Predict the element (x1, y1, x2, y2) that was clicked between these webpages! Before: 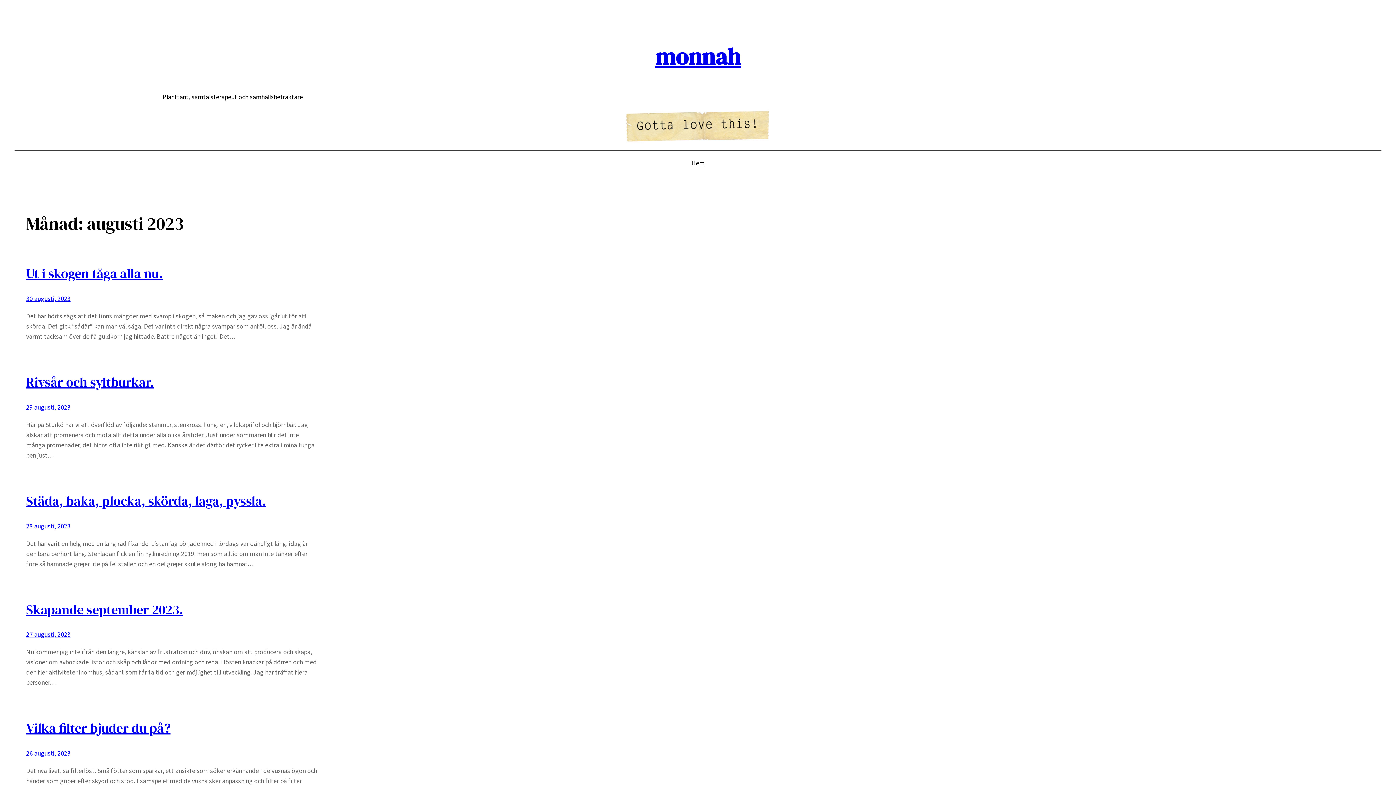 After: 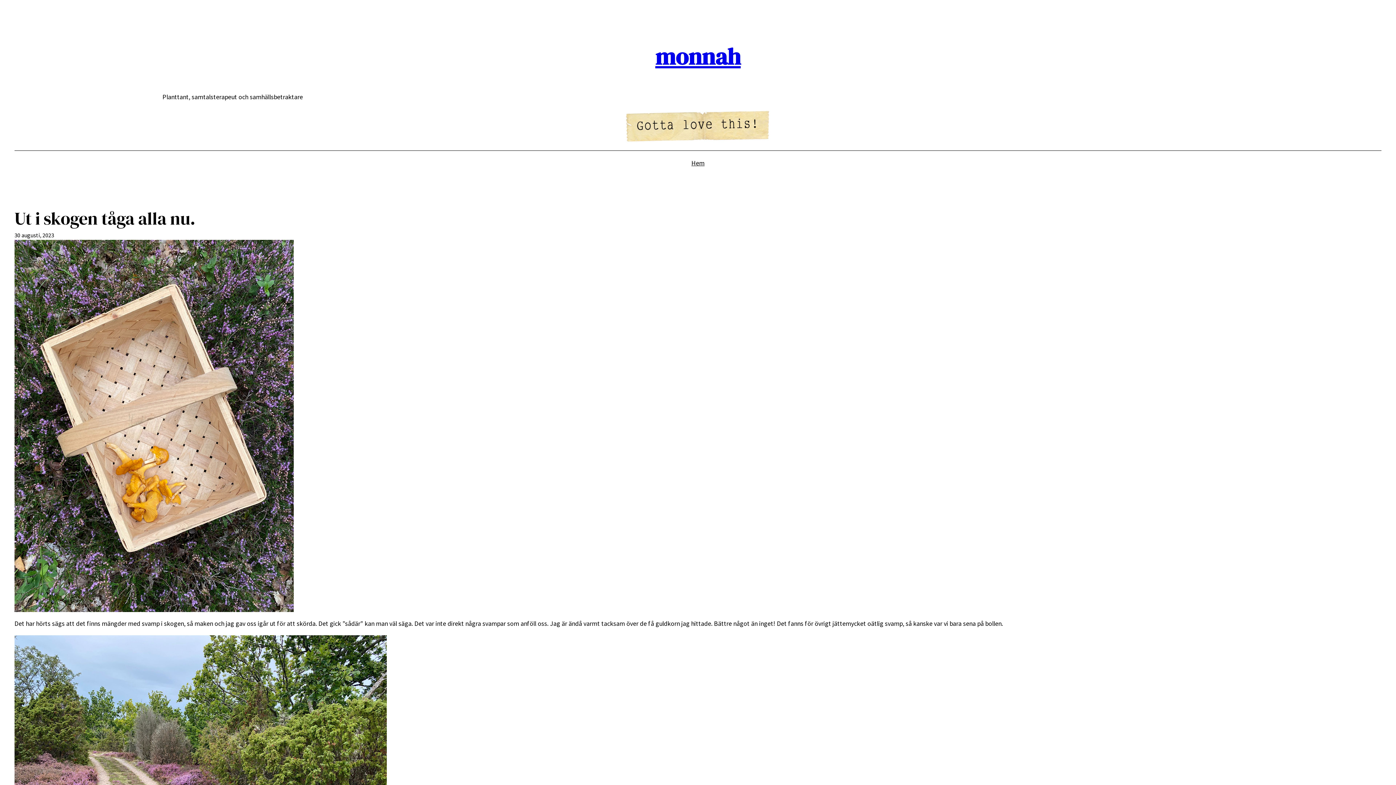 Action: label: 30 augusti, 2023 bbox: (26, 294, 70, 302)